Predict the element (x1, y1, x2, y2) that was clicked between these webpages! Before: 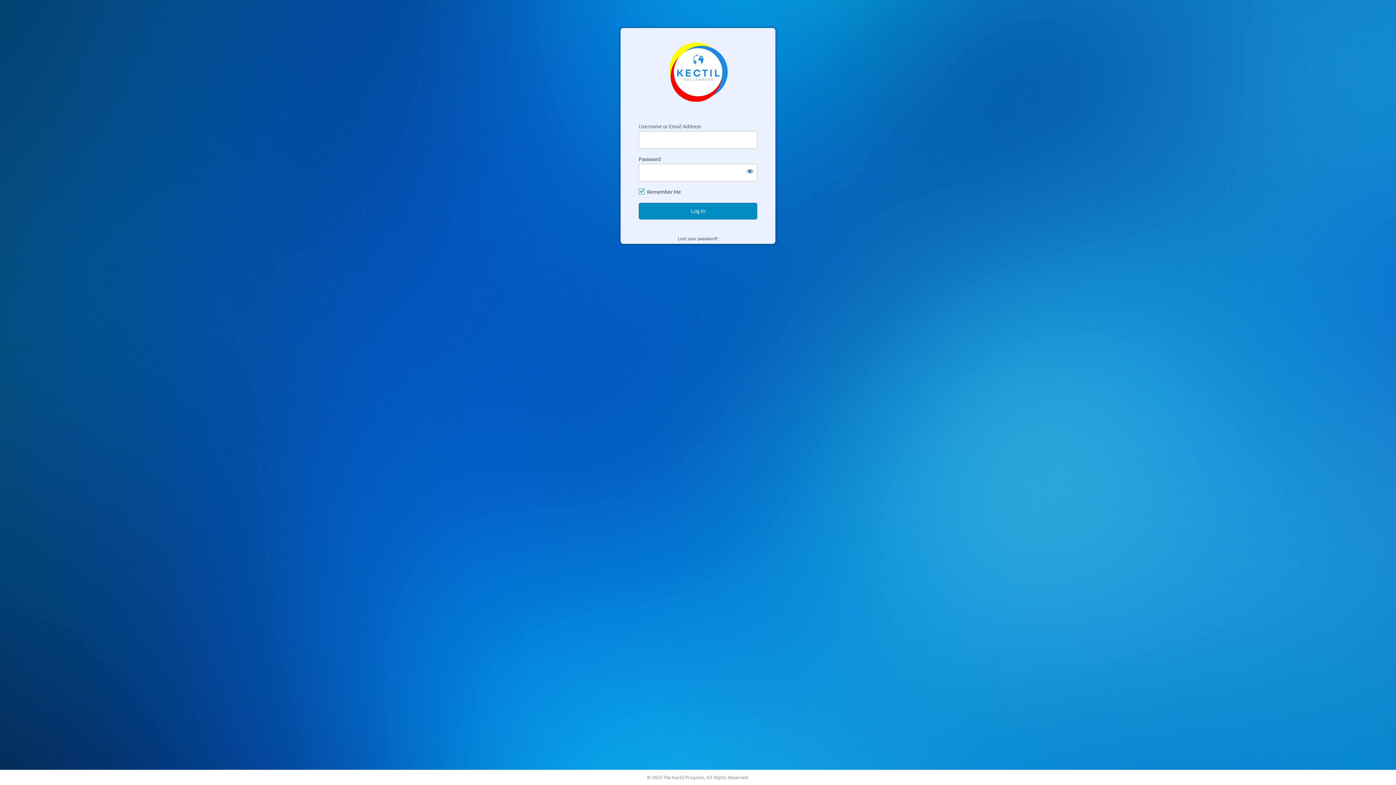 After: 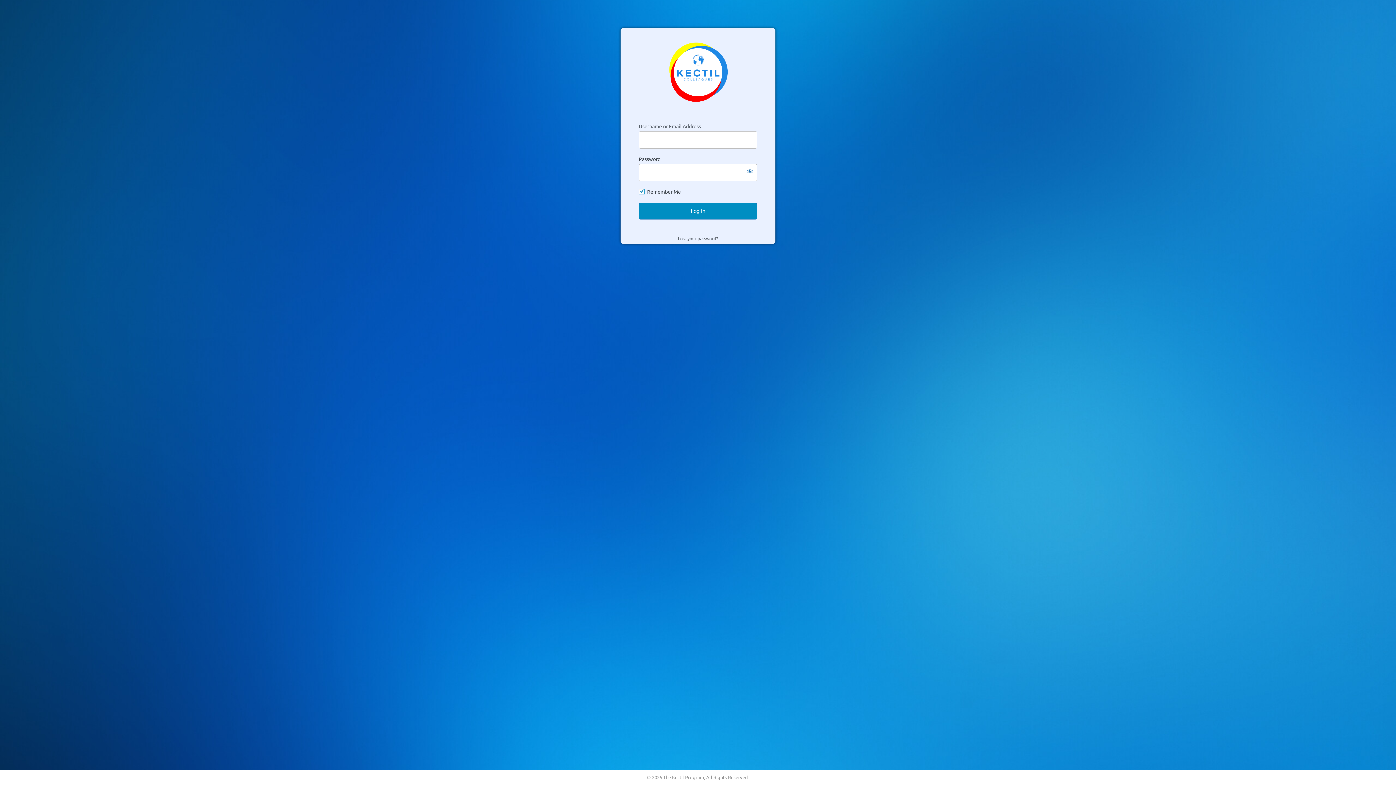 Action: bbox: (666, 37, 730, 106) label: Kectil Colleagues